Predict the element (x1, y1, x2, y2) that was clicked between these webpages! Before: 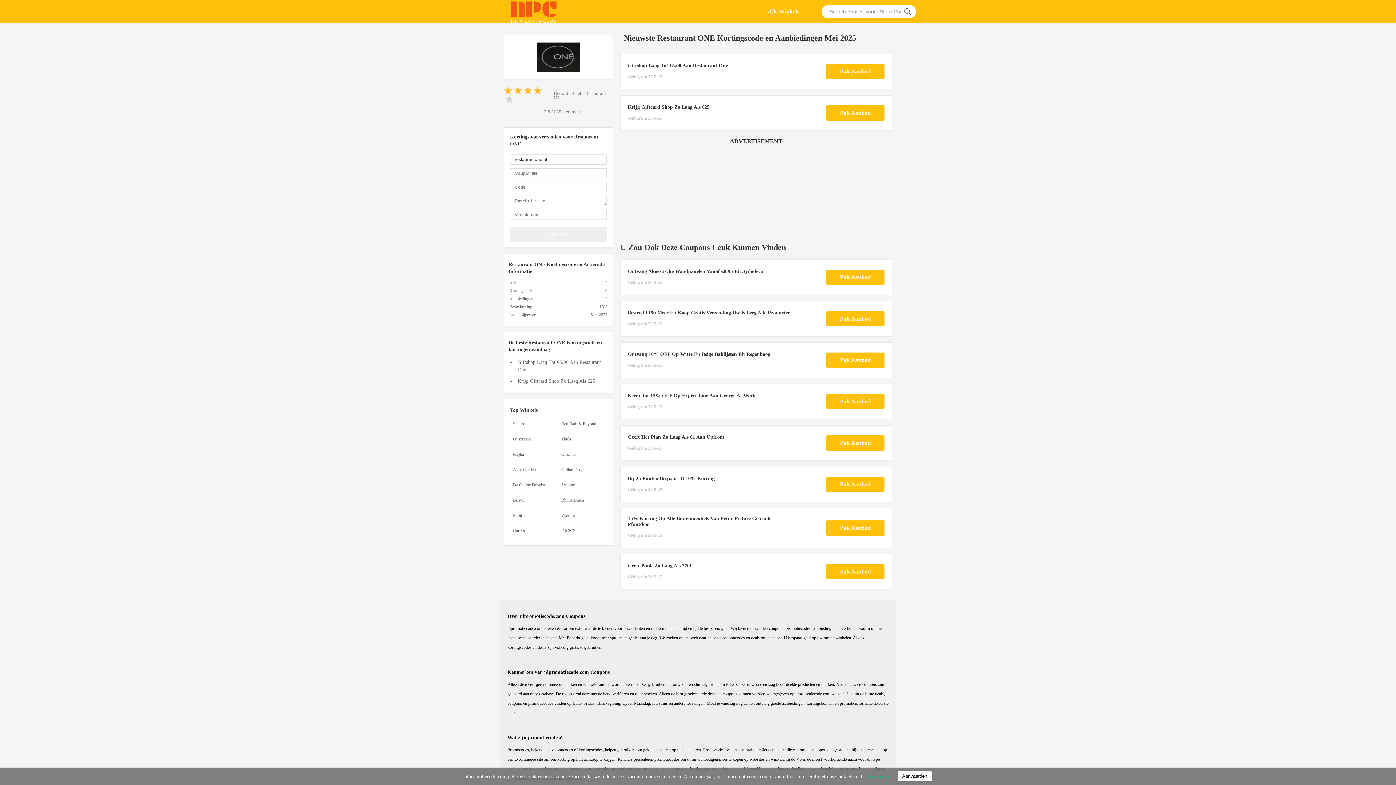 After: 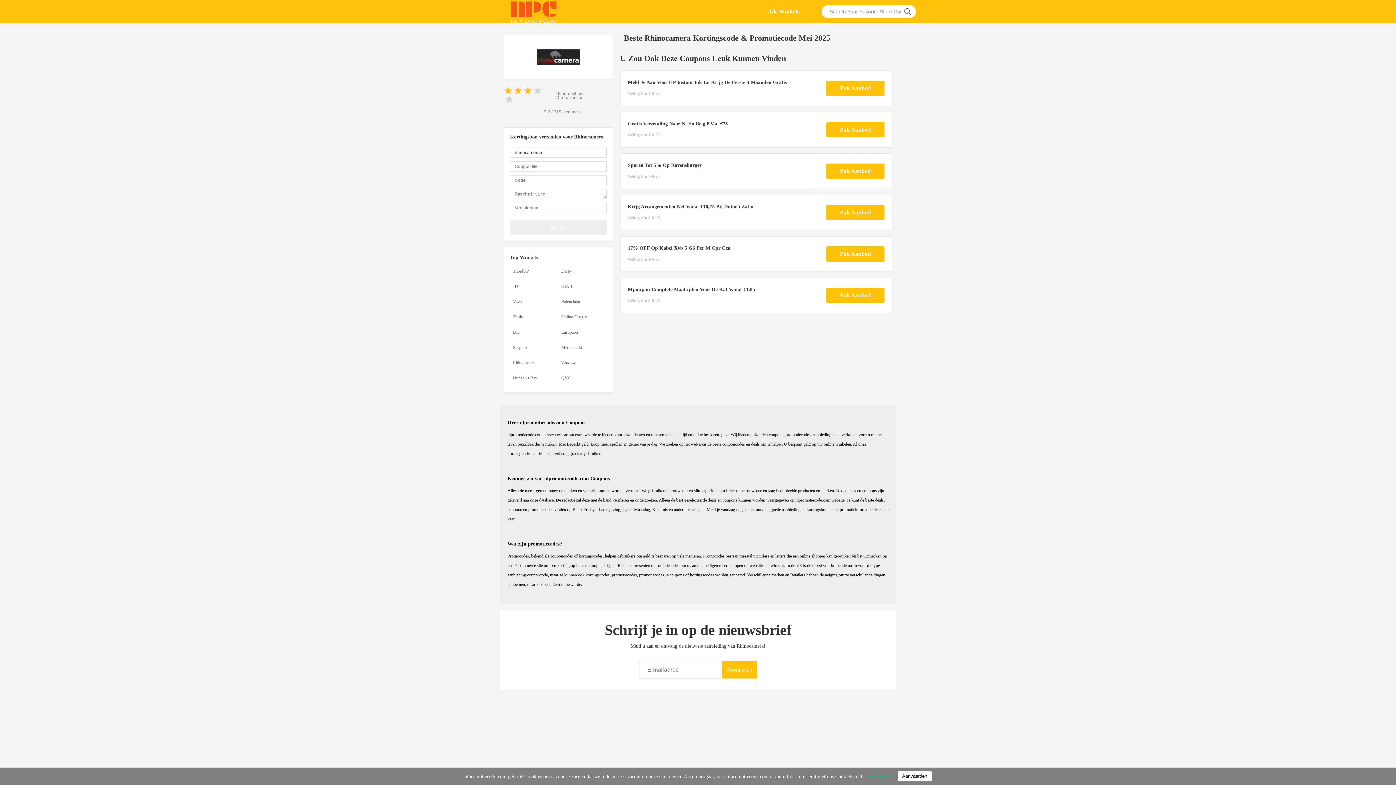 Action: bbox: (558, 493, 606, 506) label: Rhinocamera